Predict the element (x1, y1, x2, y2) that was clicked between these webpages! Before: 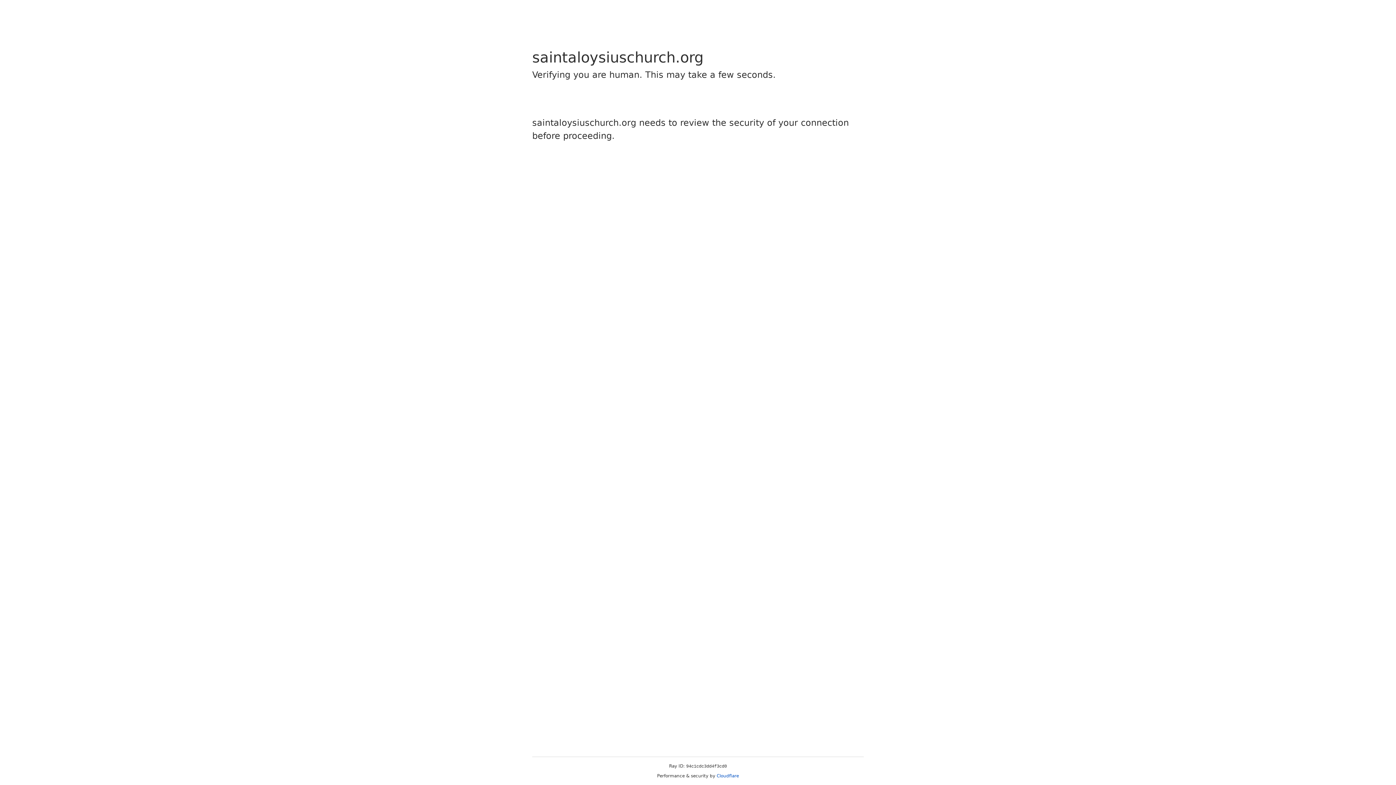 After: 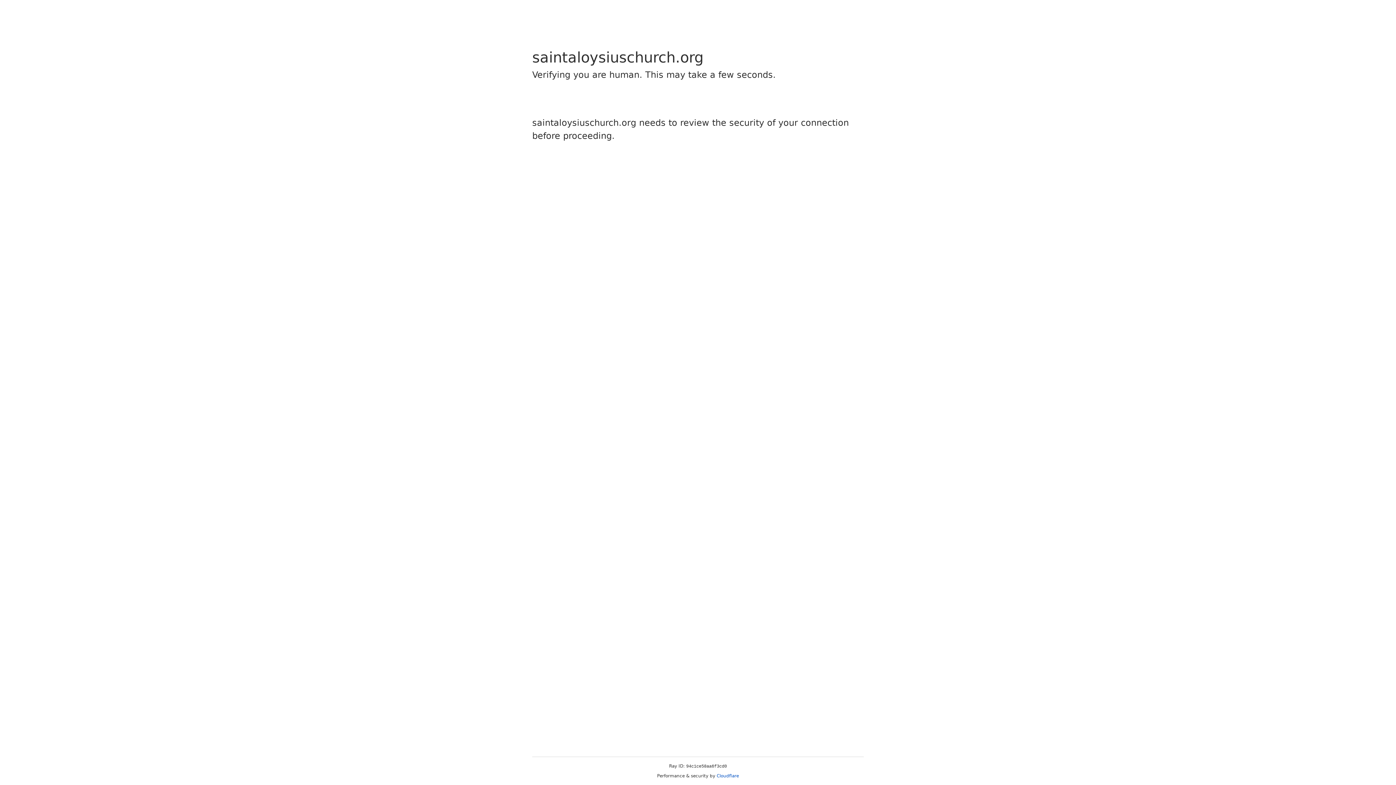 Action: label: Cloudflare bbox: (716, 773, 739, 778)